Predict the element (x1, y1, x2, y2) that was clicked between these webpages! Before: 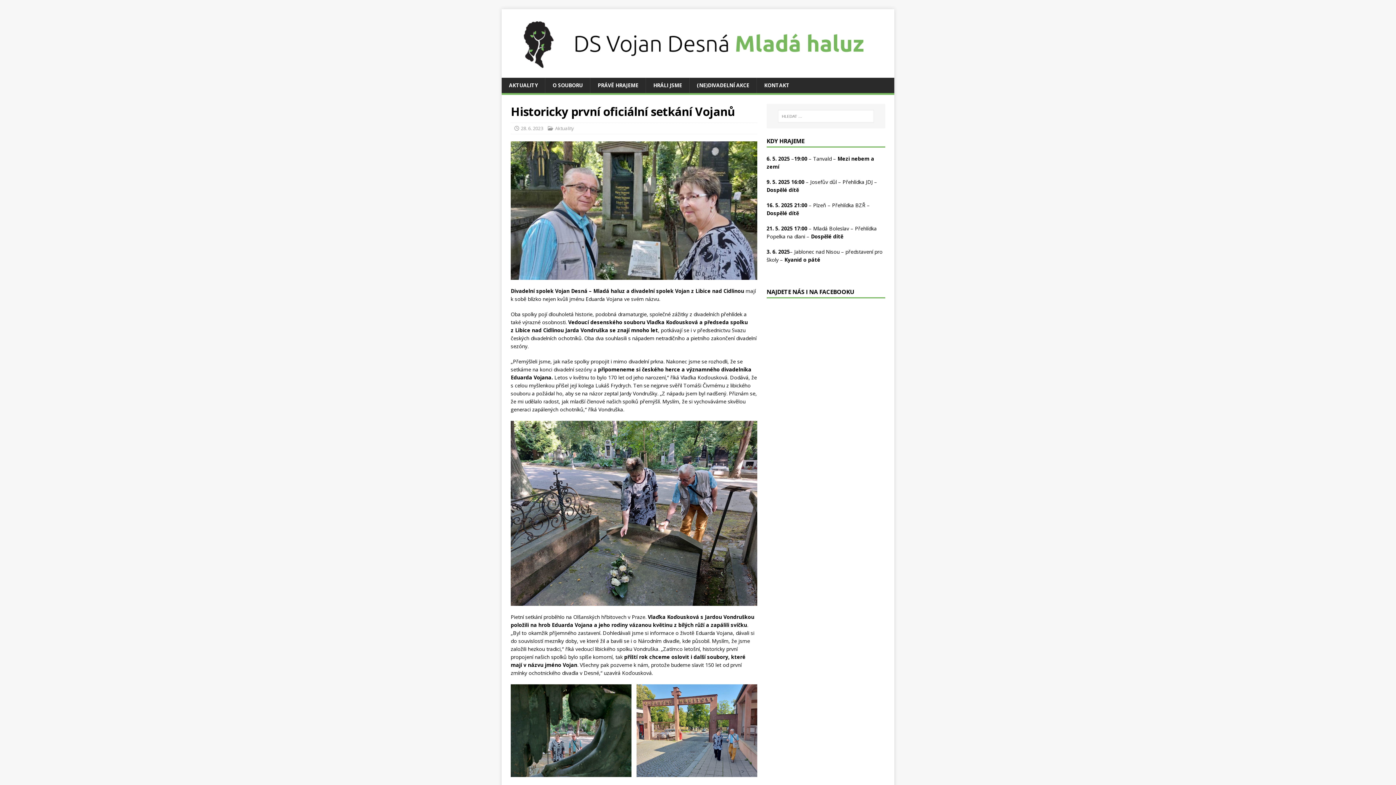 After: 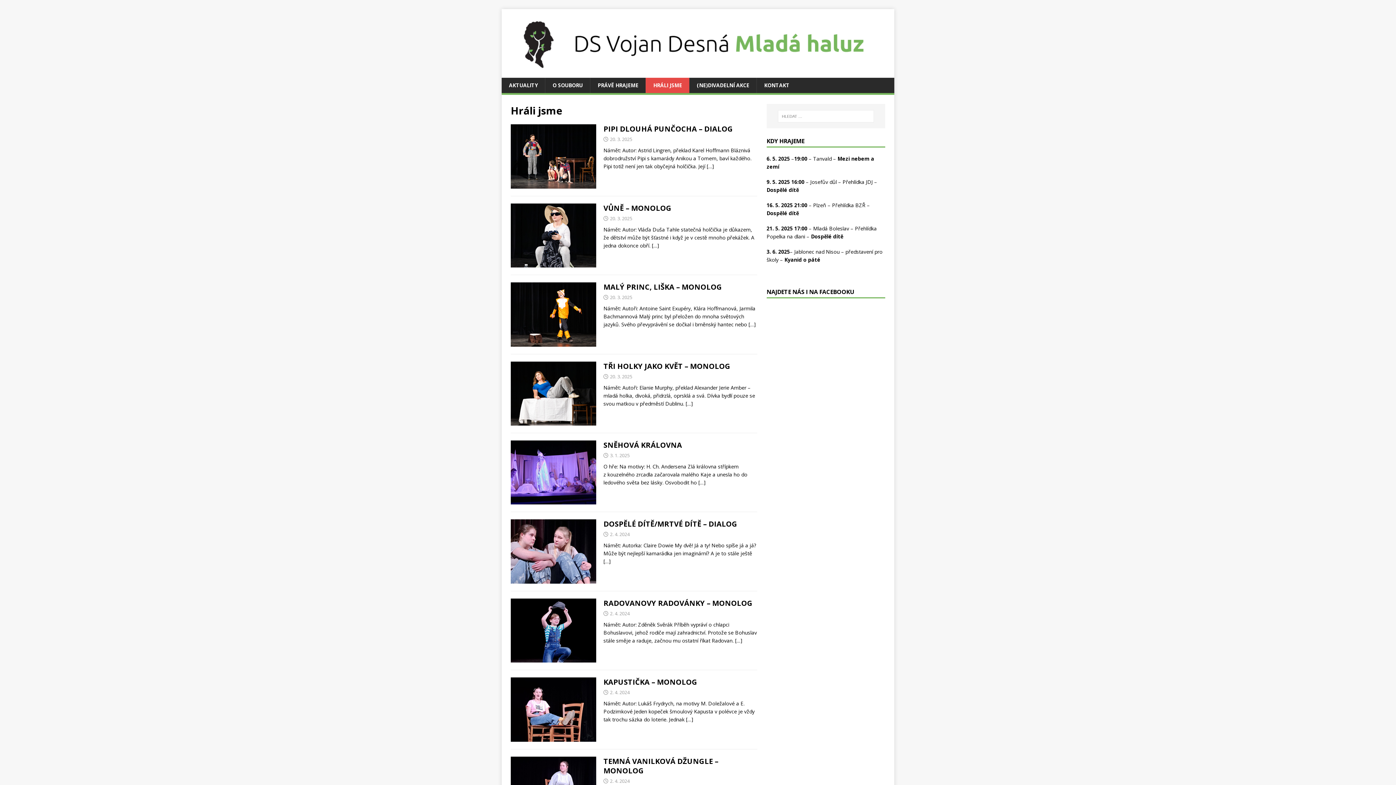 Action: bbox: (645, 77, 689, 93) label: HRÁLI JSME